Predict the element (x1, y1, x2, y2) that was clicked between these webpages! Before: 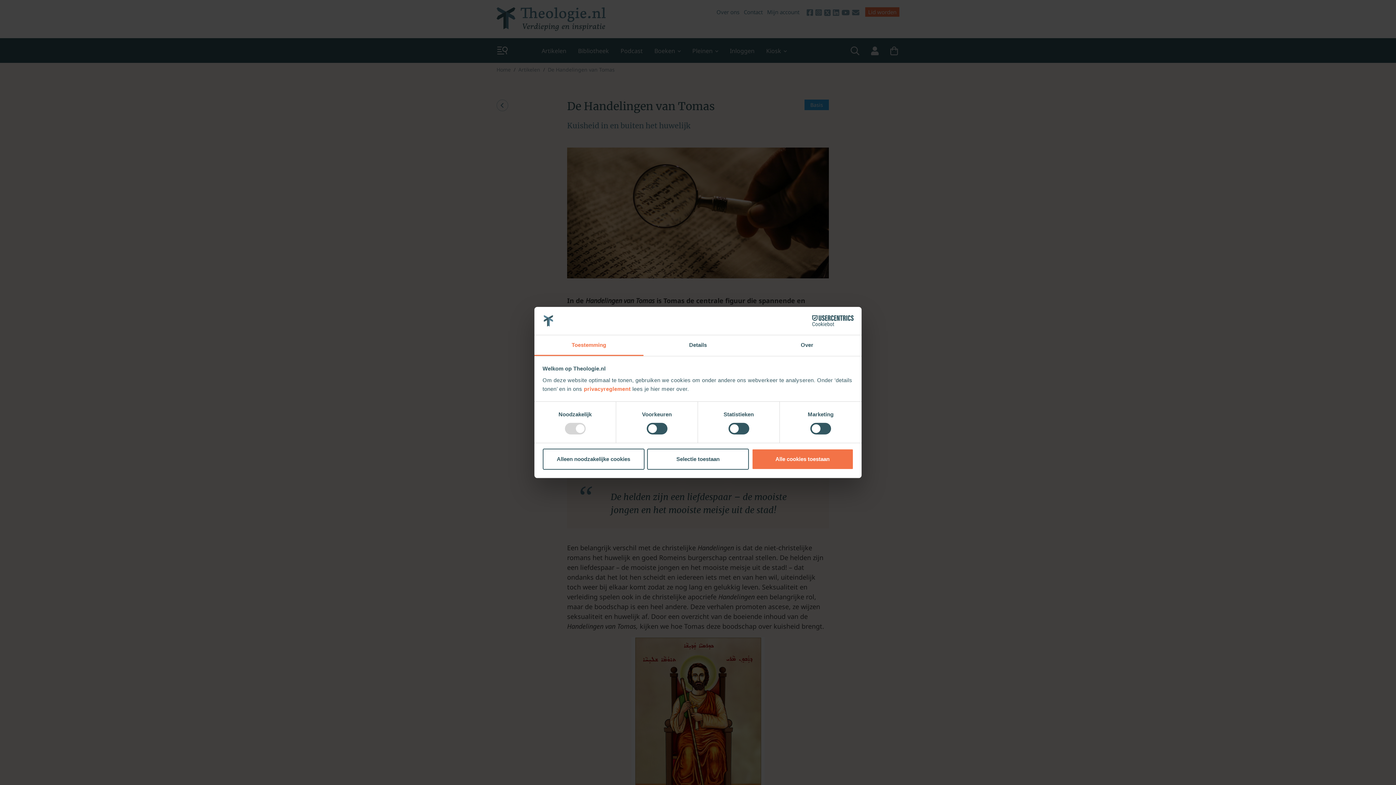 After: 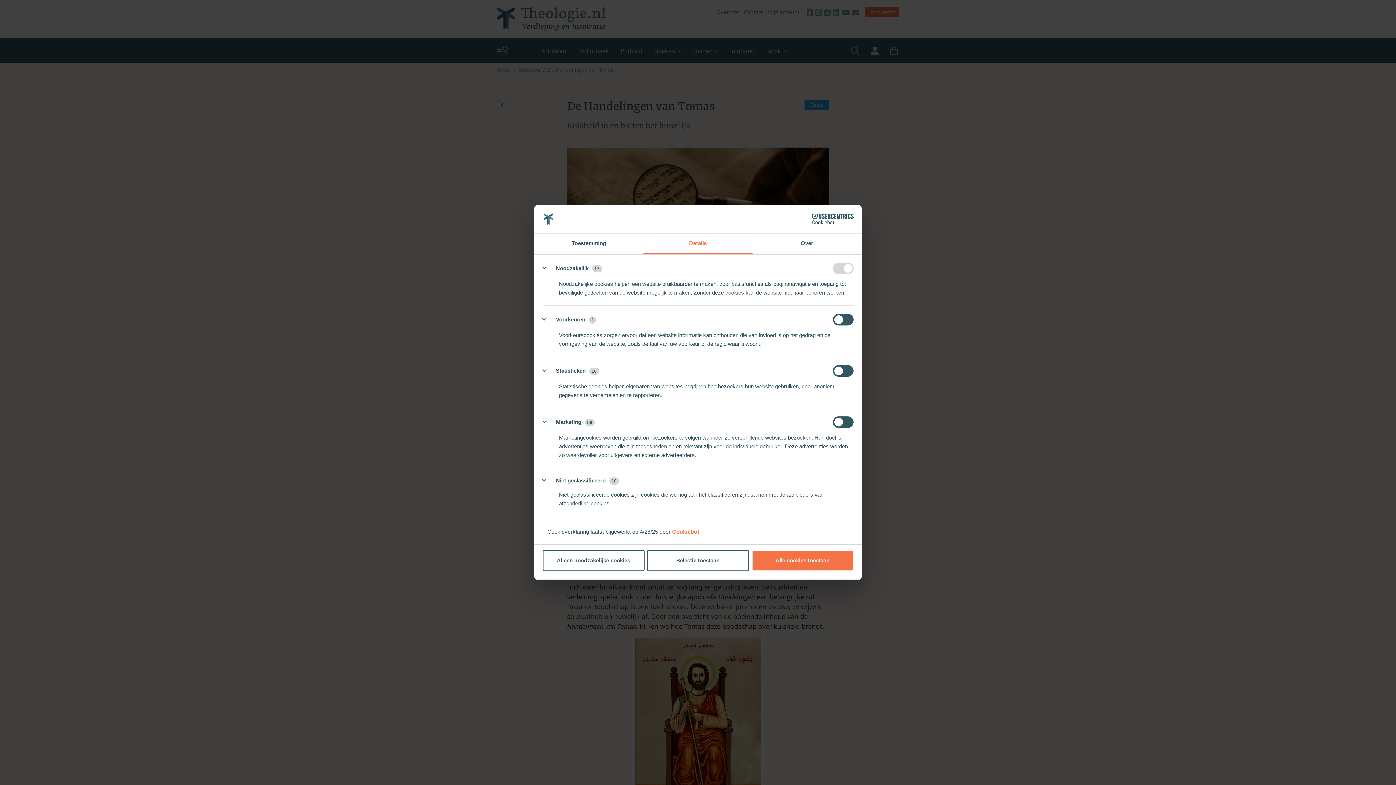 Action: bbox: (643, 335, 752, 356) label: Details